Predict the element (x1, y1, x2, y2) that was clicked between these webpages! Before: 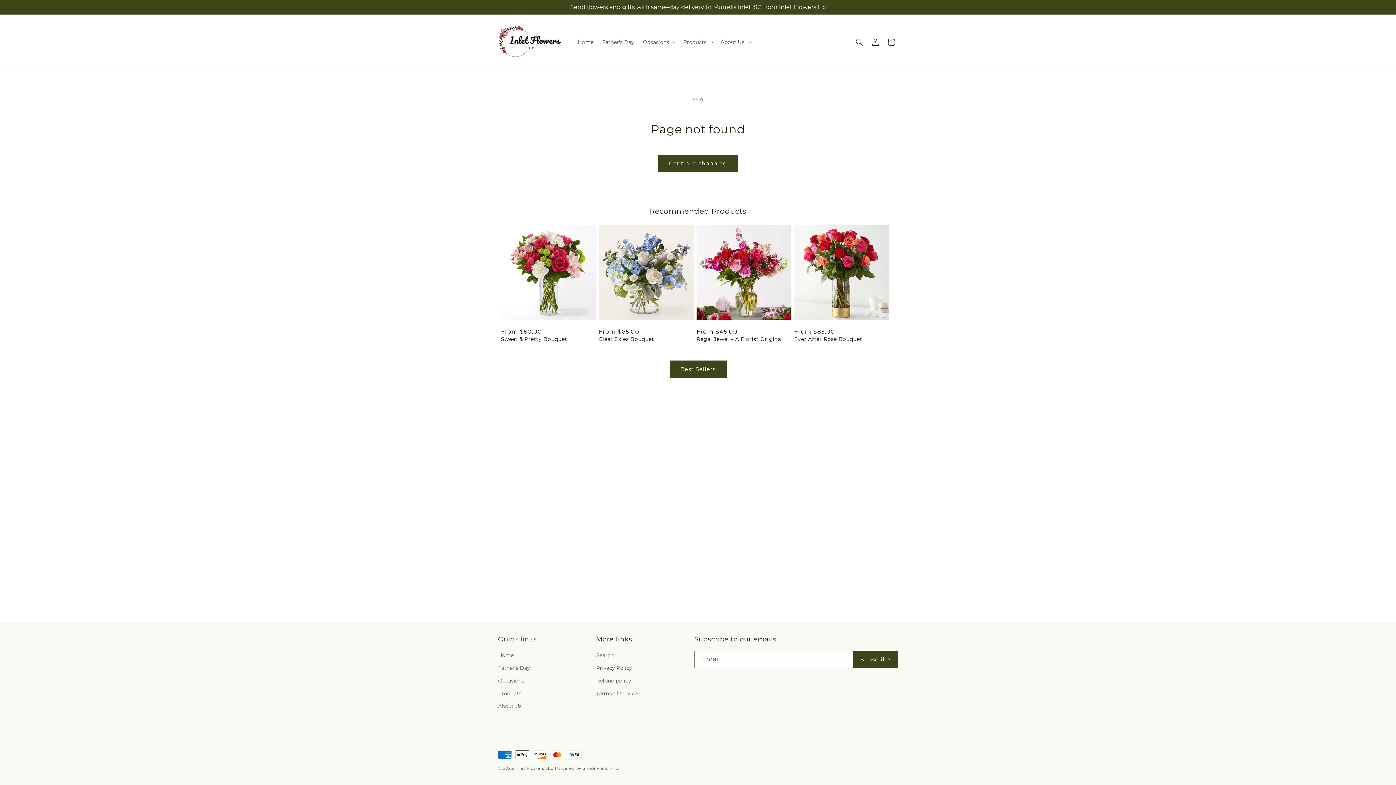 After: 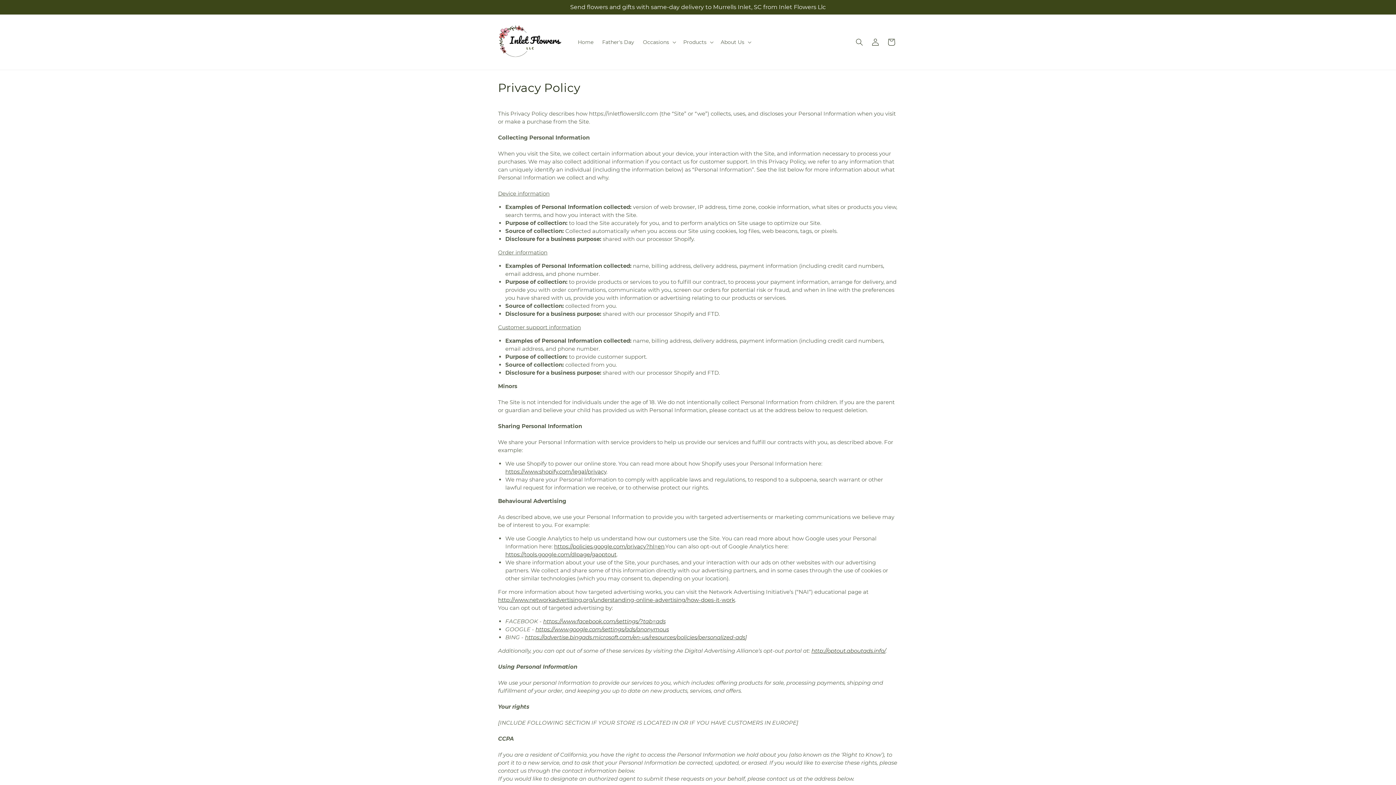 Action: label: Privacy Policy bbox: (596, 662, 632, 674)